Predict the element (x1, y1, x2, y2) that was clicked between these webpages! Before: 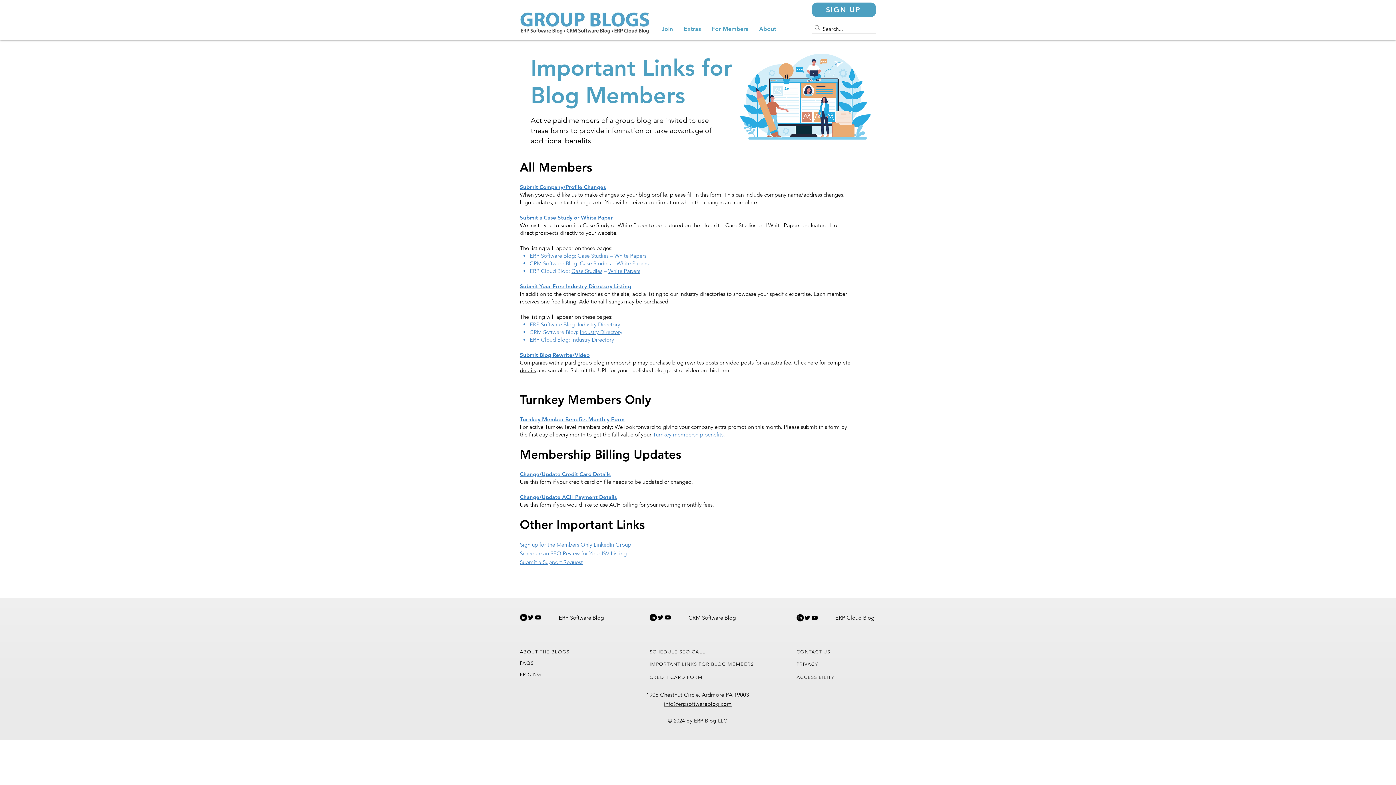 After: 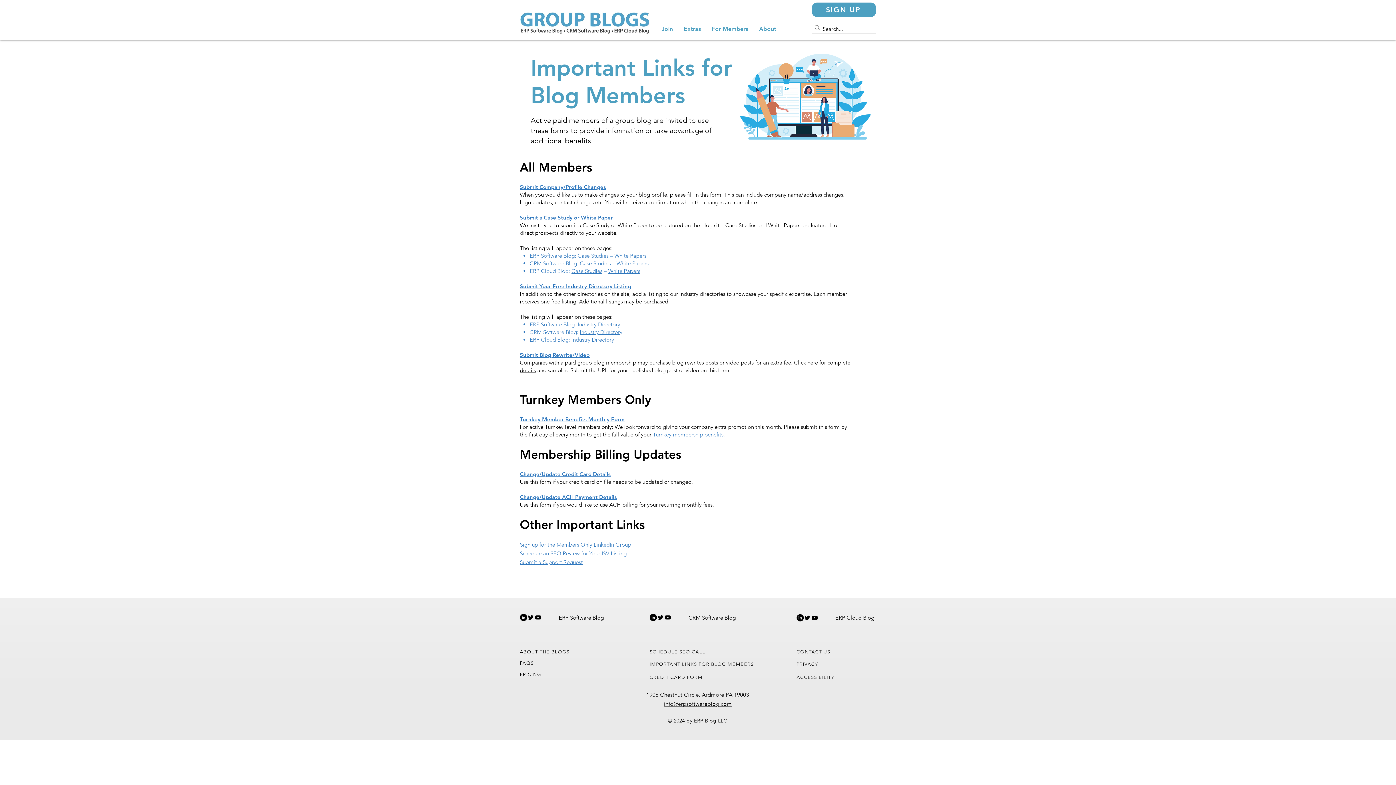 Action: label: ​info@erpsoftwareblog.com bbox: (664, 700, 731, 707)